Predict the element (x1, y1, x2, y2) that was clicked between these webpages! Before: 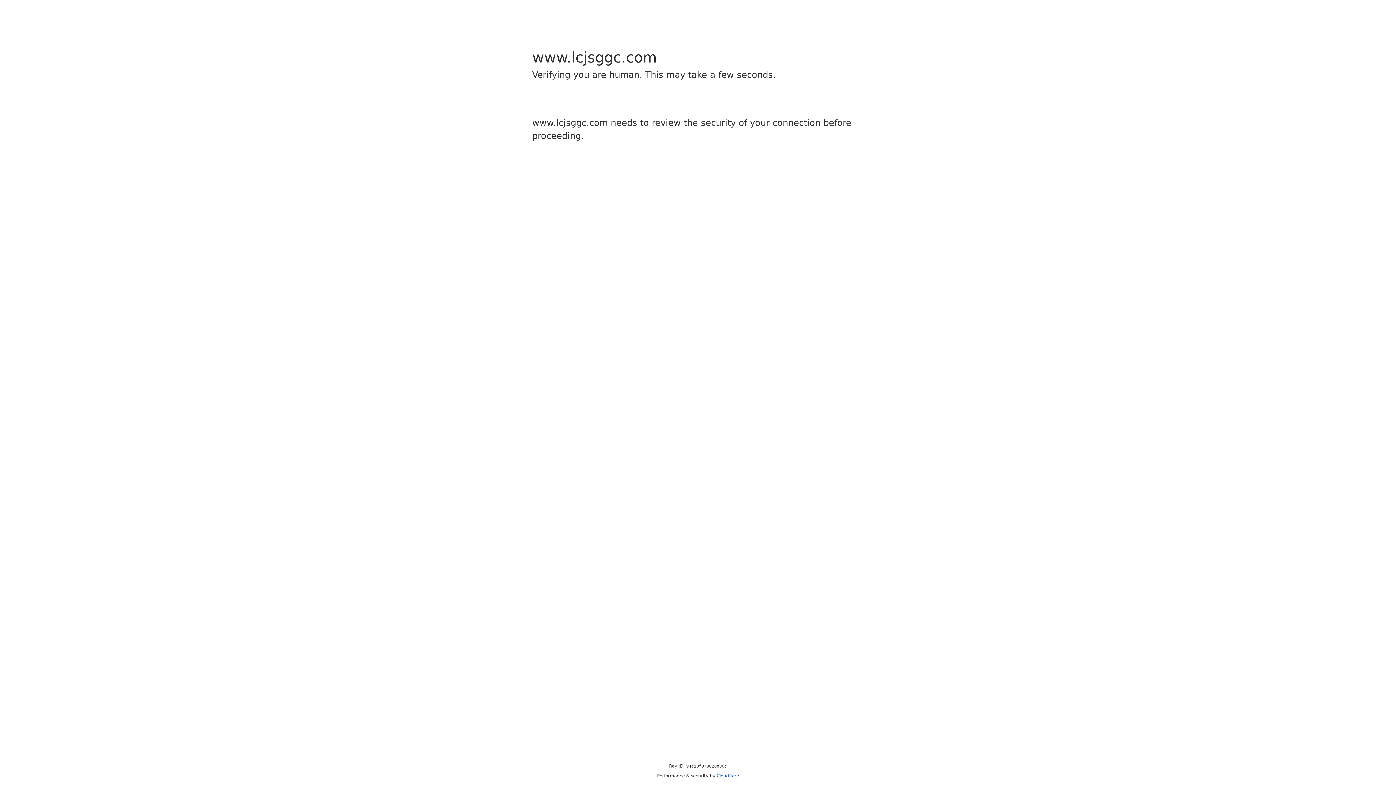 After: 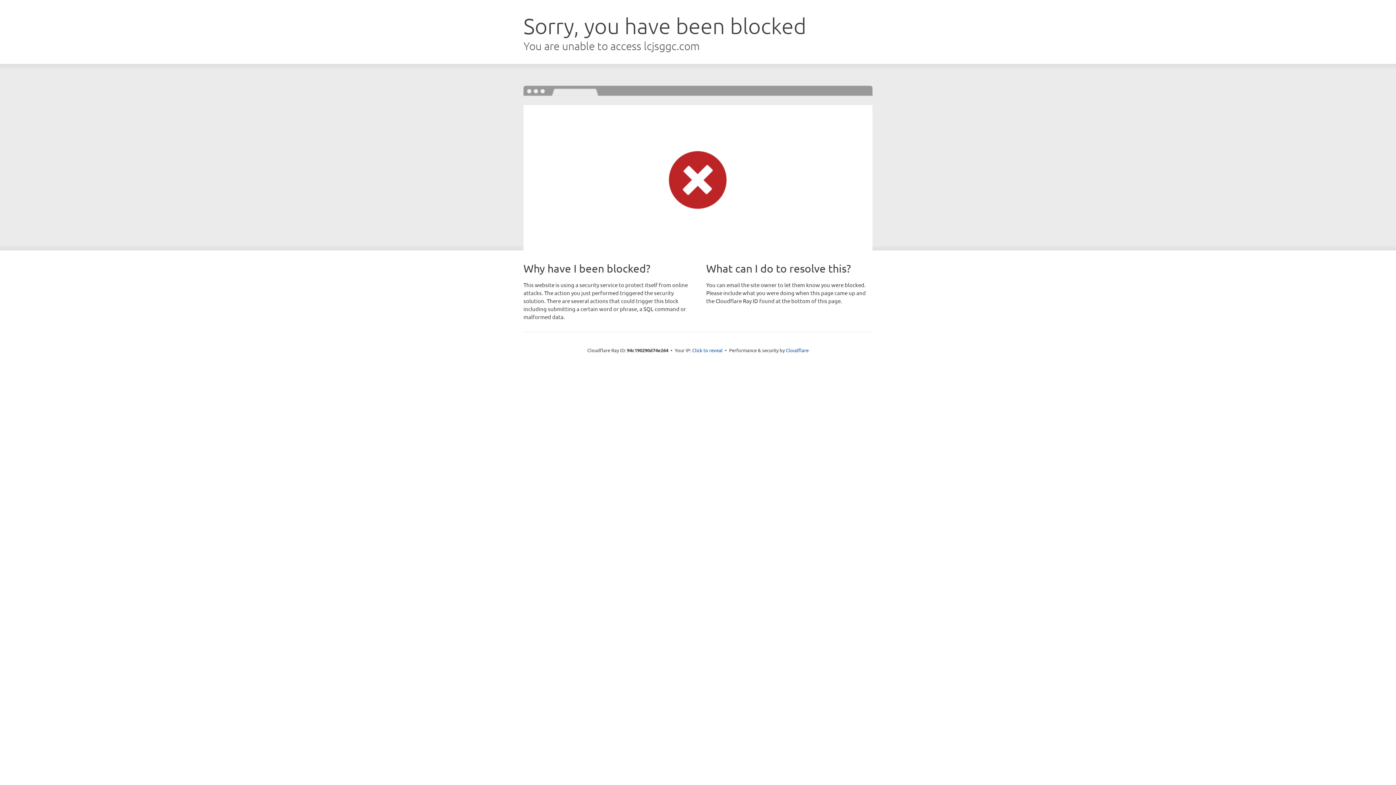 Action: bbox: (716, 773, 739, 778) label: Cloudflare